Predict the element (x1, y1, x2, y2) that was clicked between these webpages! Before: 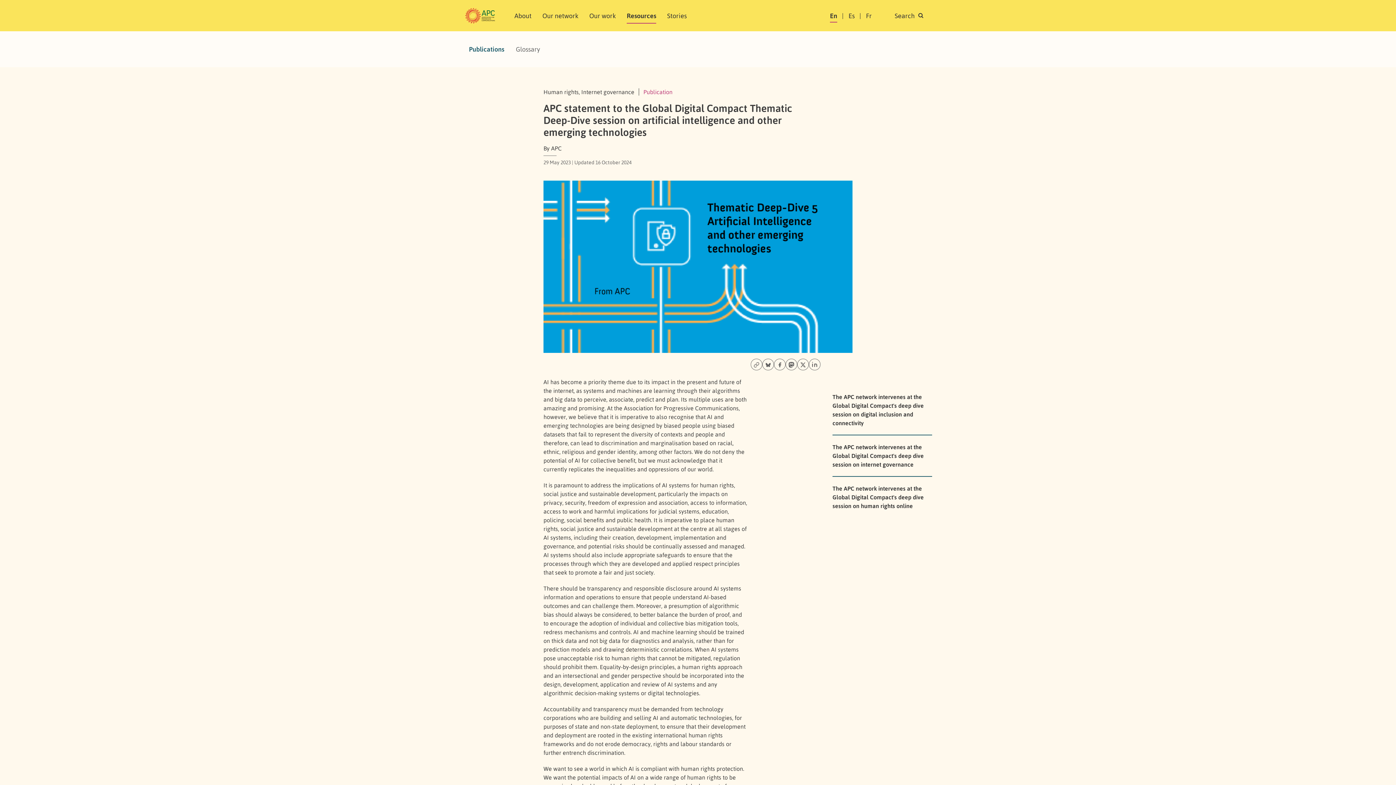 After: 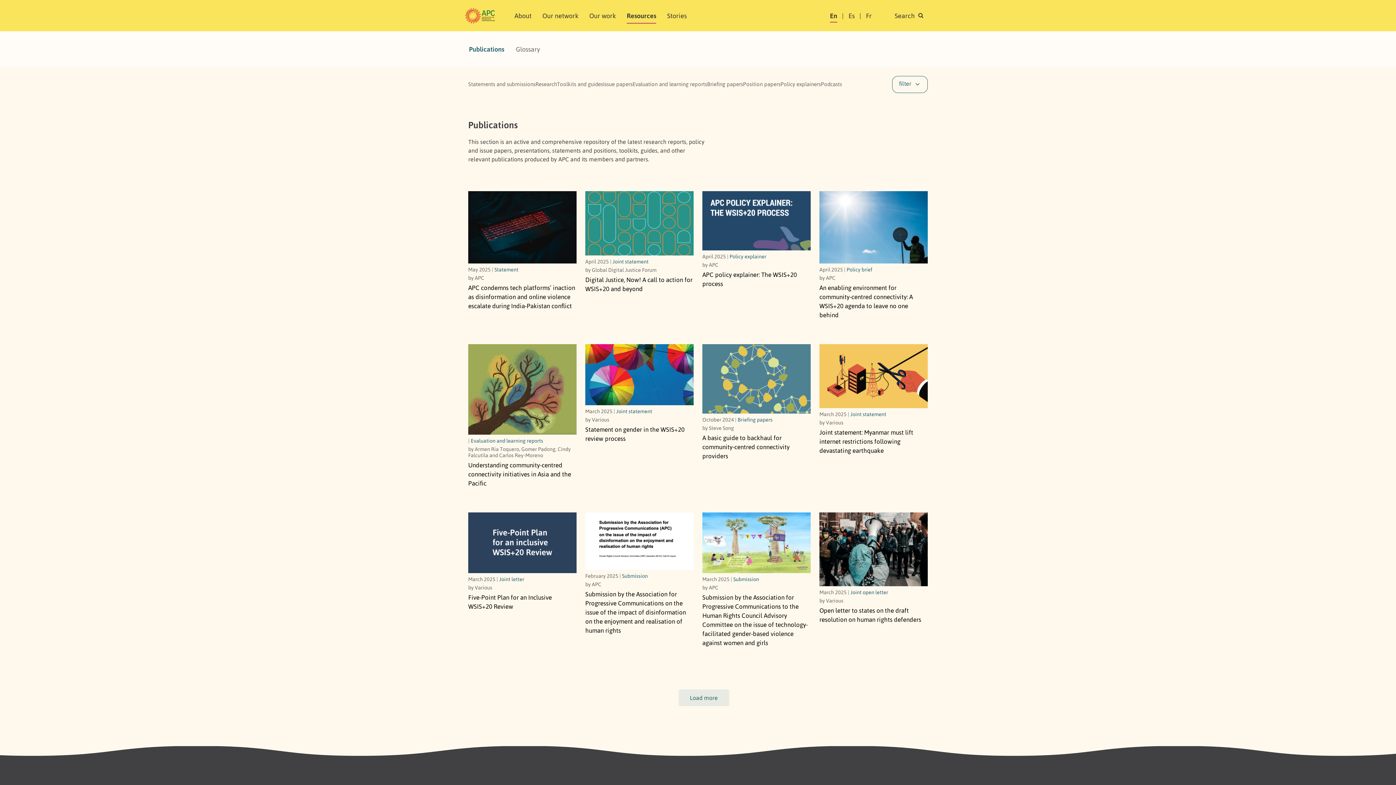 Action: label: Publications bbox: (463, 41, 510, 57)